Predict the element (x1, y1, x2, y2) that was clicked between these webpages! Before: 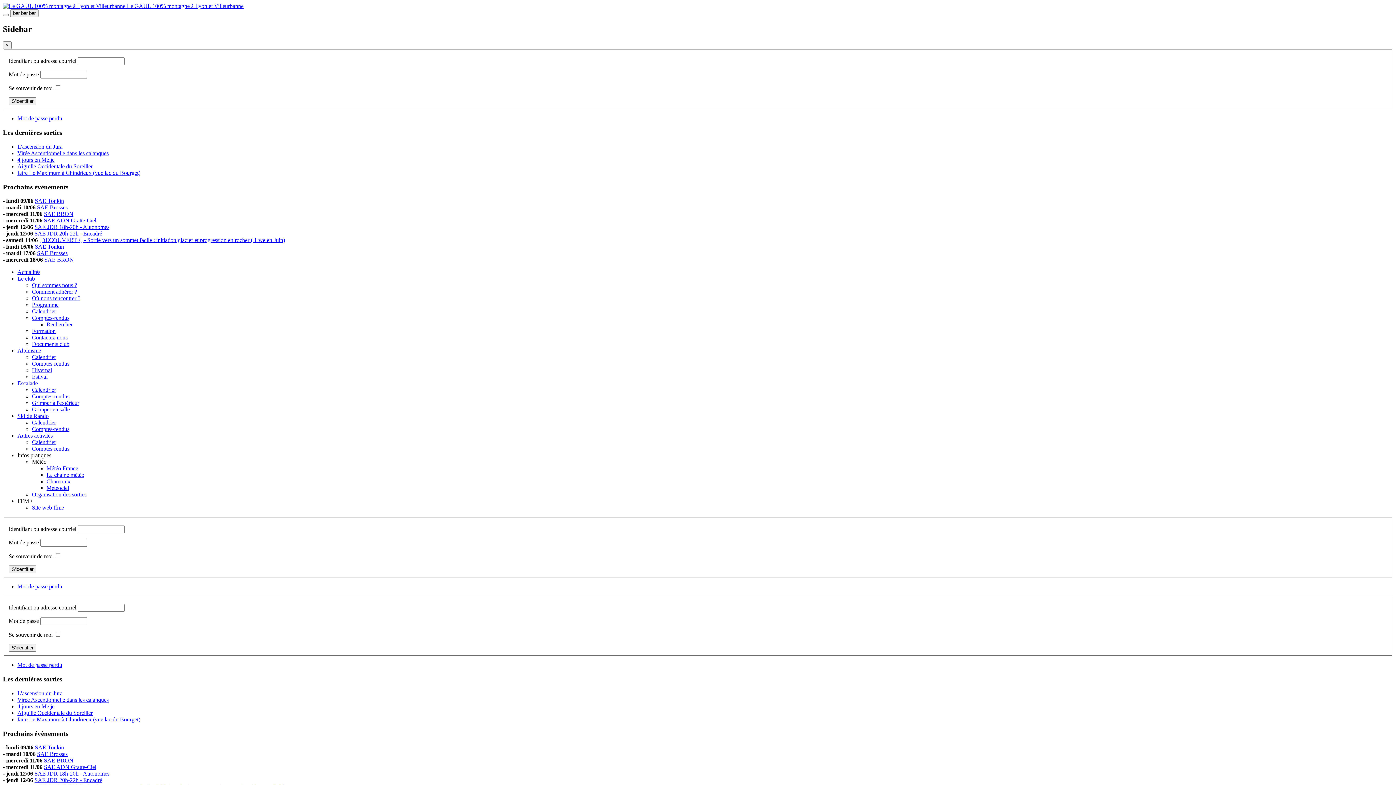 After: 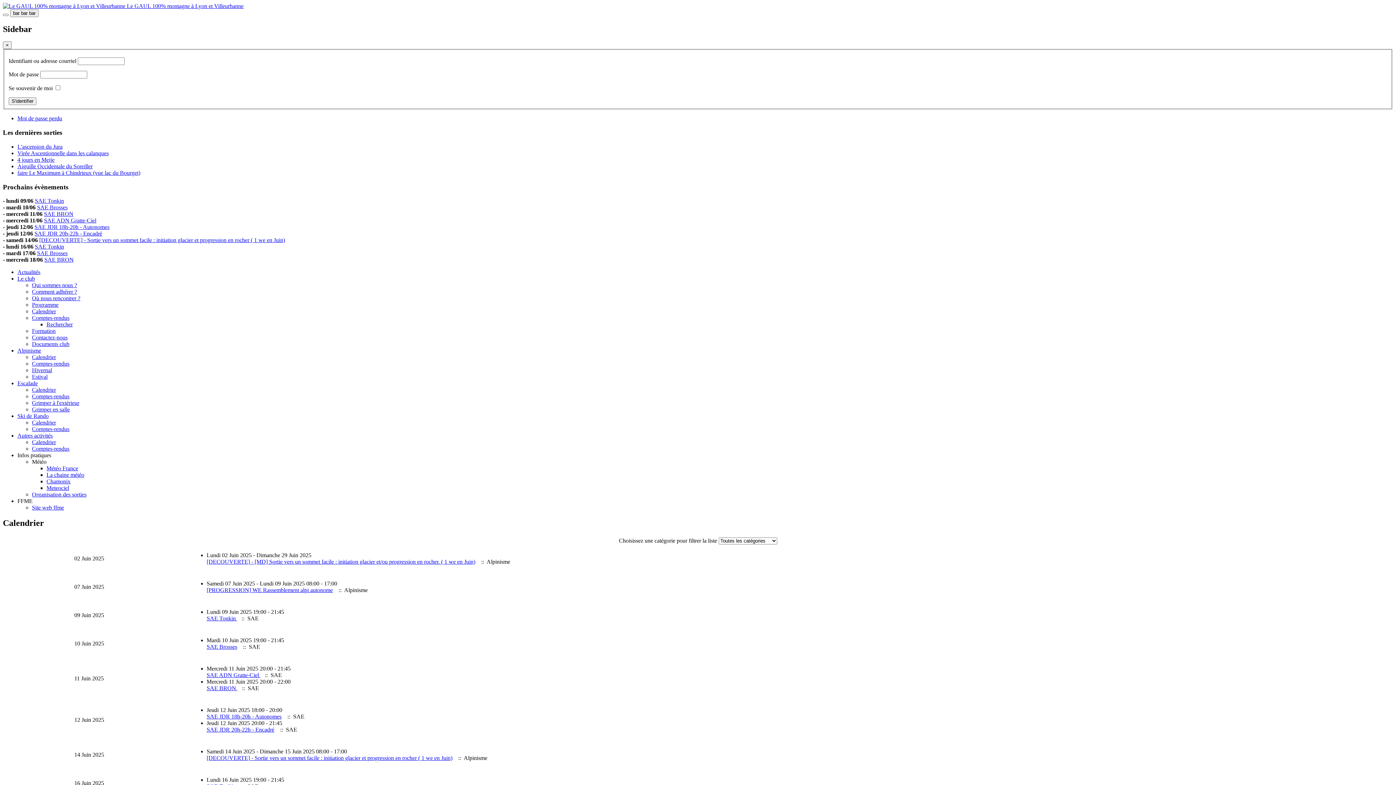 Action: bbox: (32, 308, 56, 314) label: Calendrier